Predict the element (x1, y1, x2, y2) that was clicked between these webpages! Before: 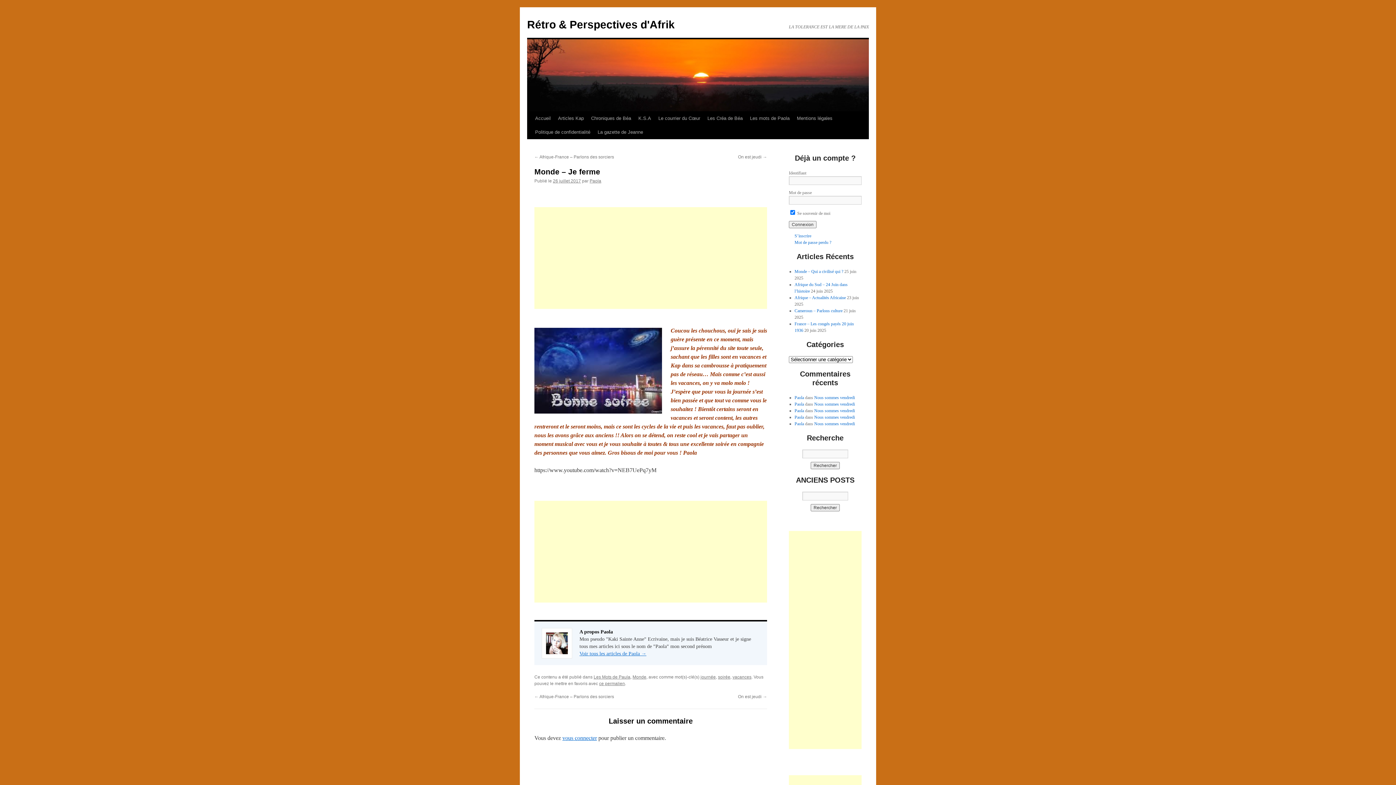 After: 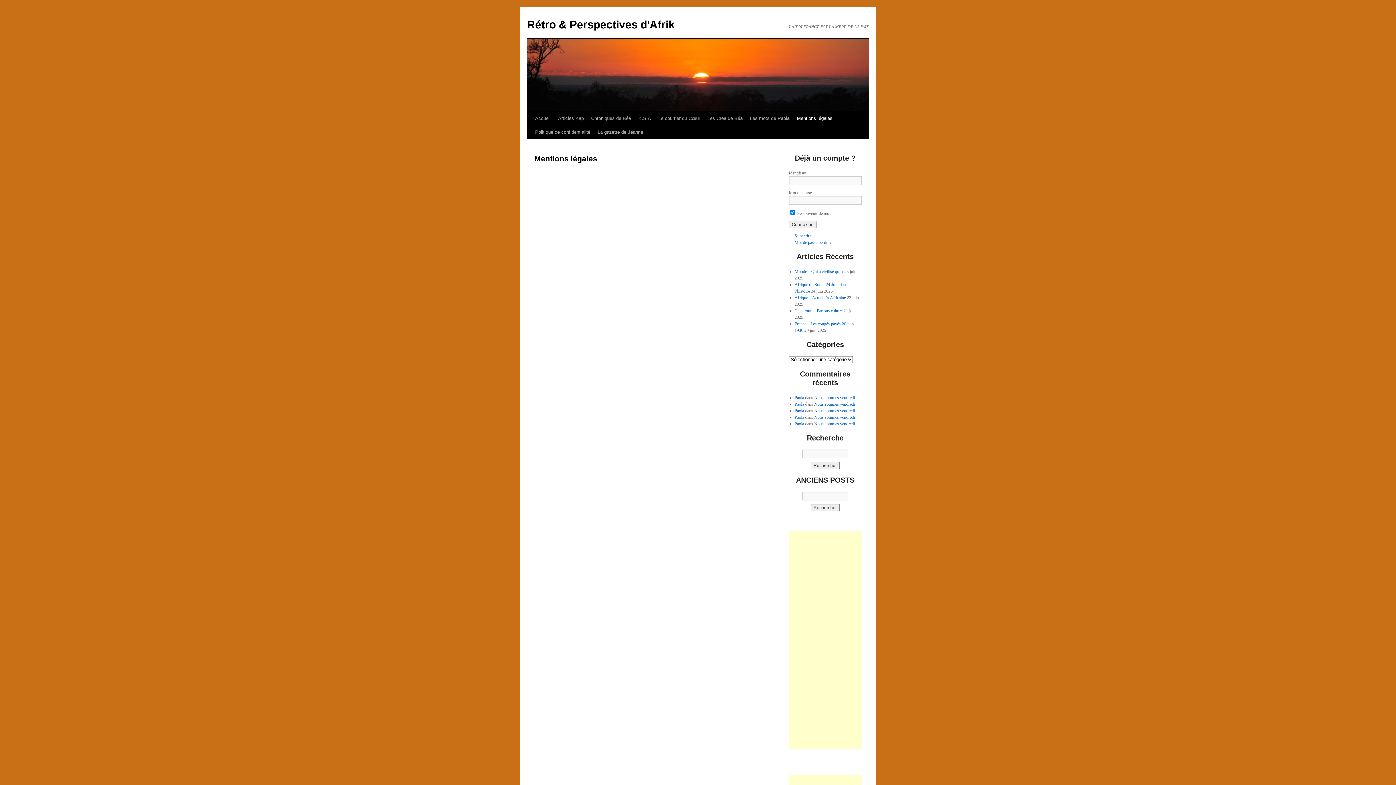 Action: label: Mentions légales bbox: (793, 111, 836, 125)